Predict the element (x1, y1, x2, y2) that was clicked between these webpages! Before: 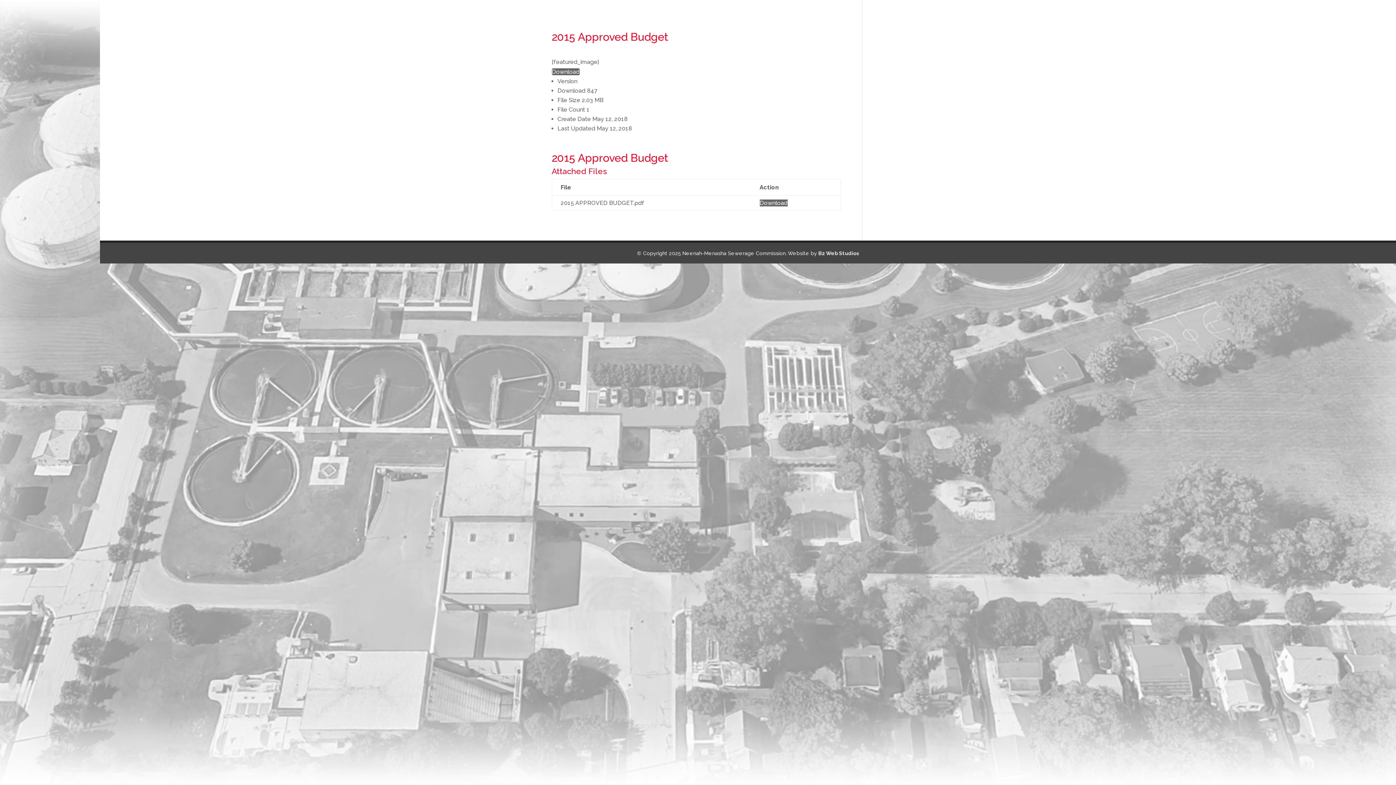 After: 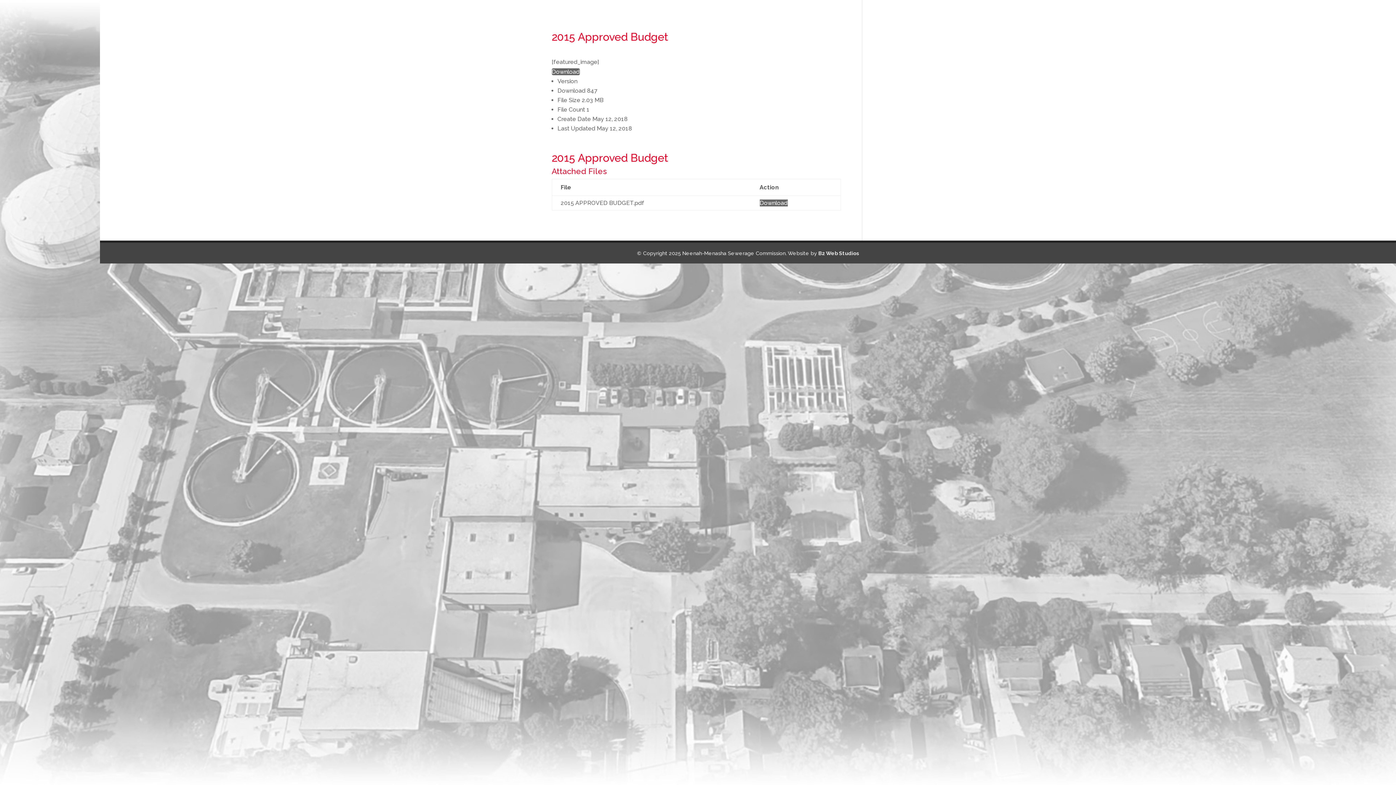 Action: label: Download bbox: (551, 68, 579, 75)